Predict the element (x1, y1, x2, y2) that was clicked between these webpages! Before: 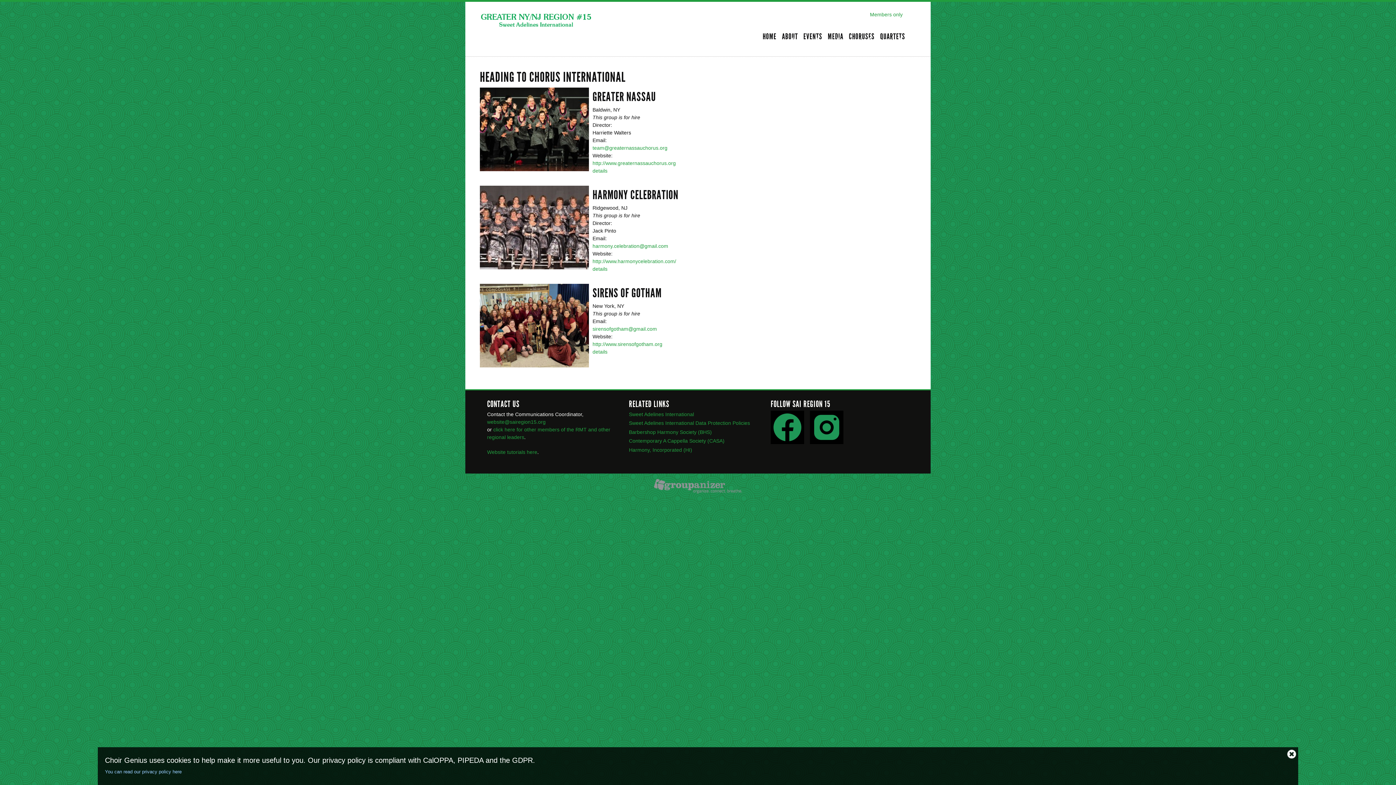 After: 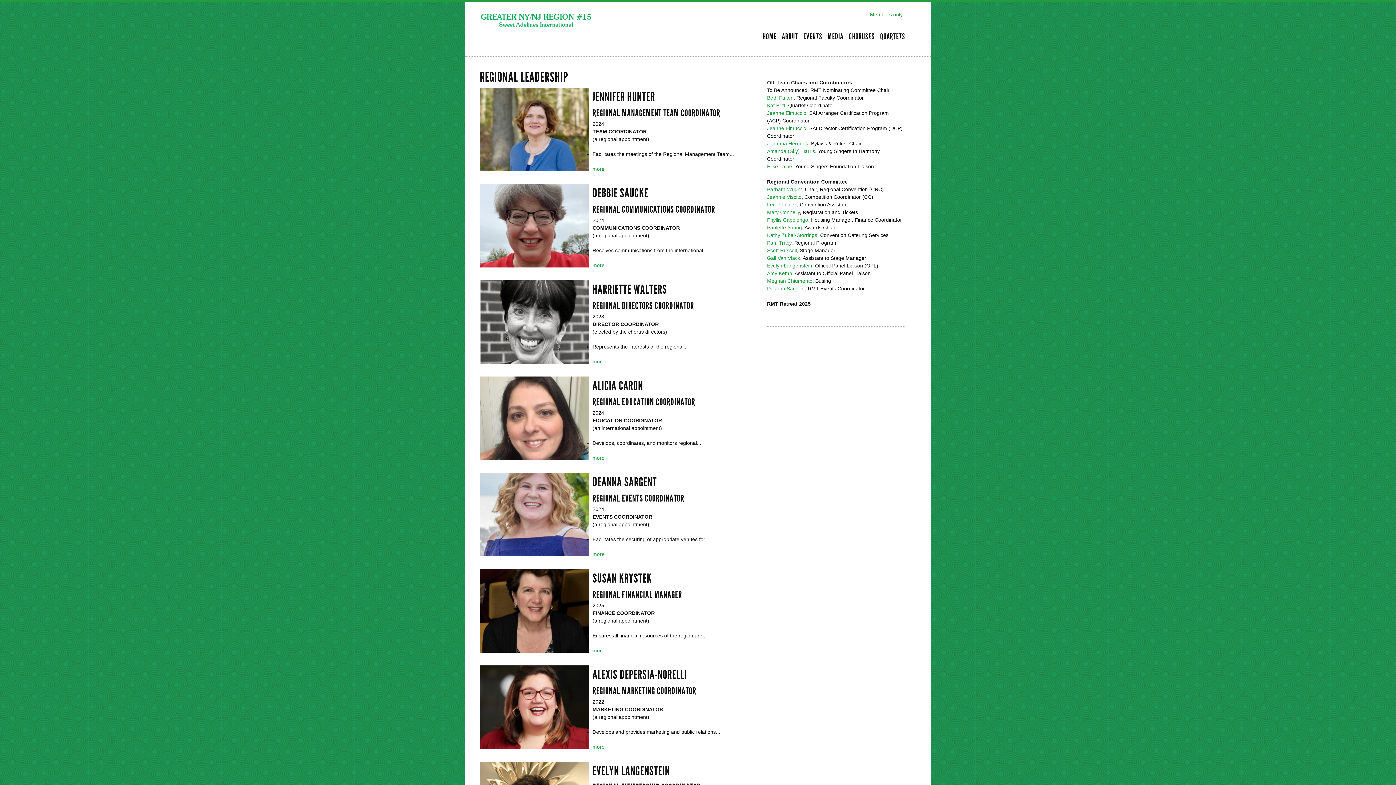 Action: bbox: (492, 426, 586, 432) label:  click here for other members of the RMT